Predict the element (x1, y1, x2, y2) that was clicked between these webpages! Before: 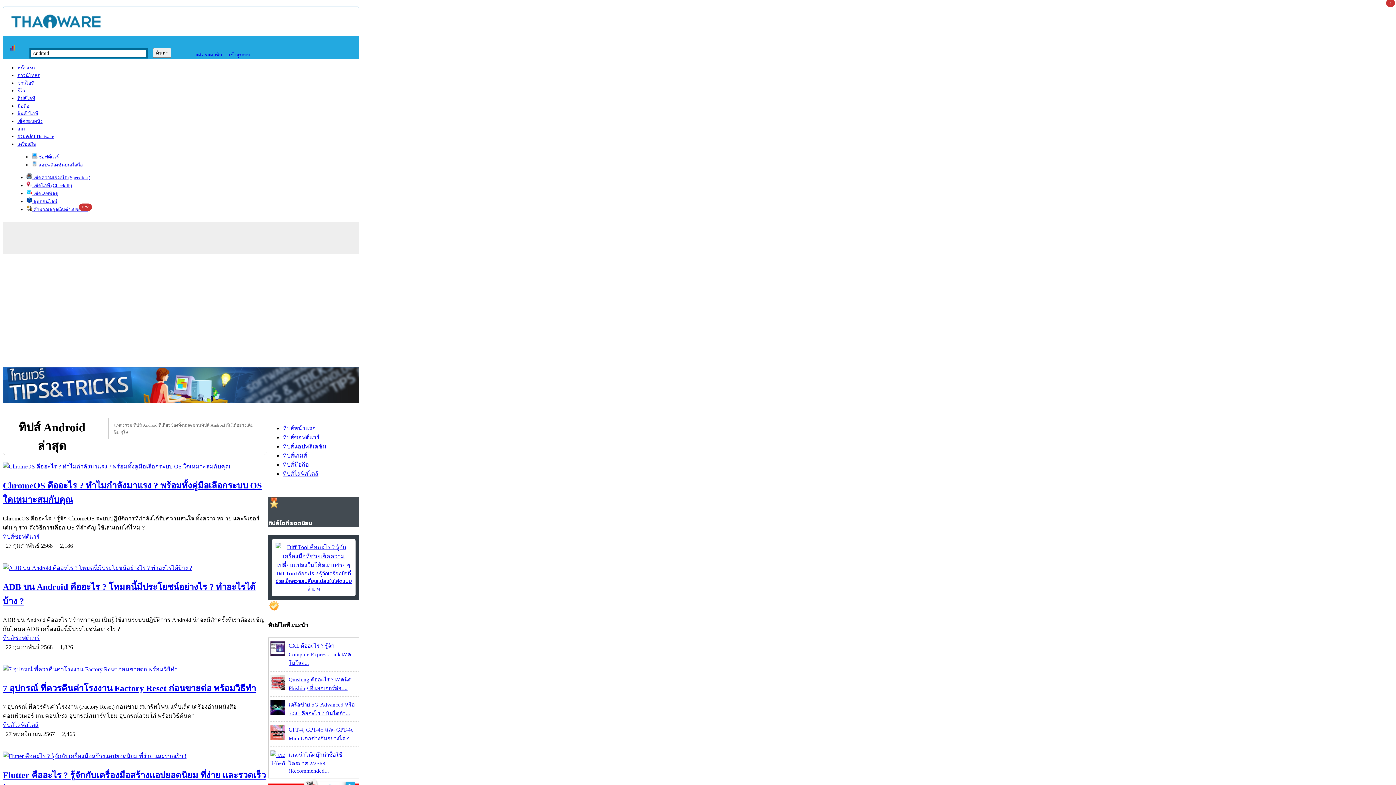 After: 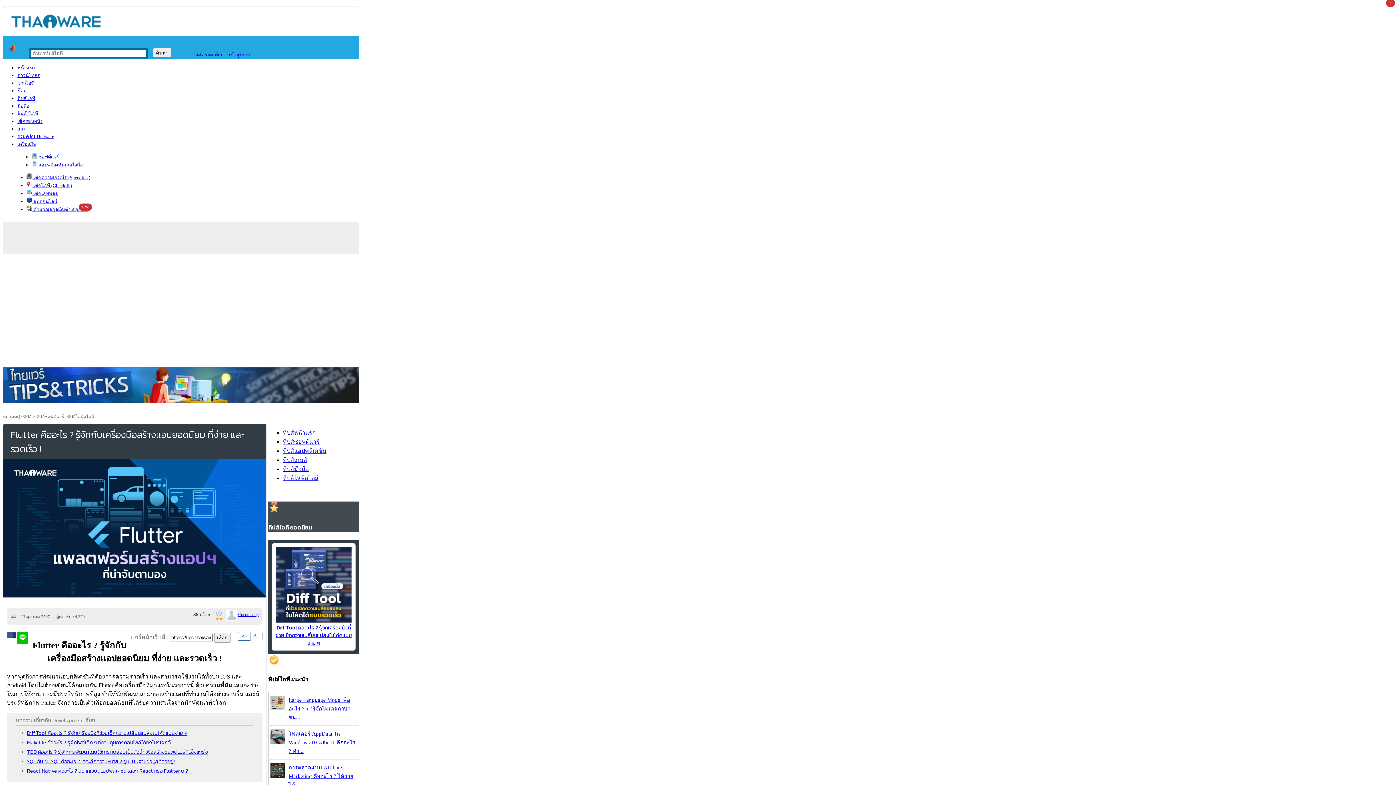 Action: bbox: (2, 752, 266, 761)